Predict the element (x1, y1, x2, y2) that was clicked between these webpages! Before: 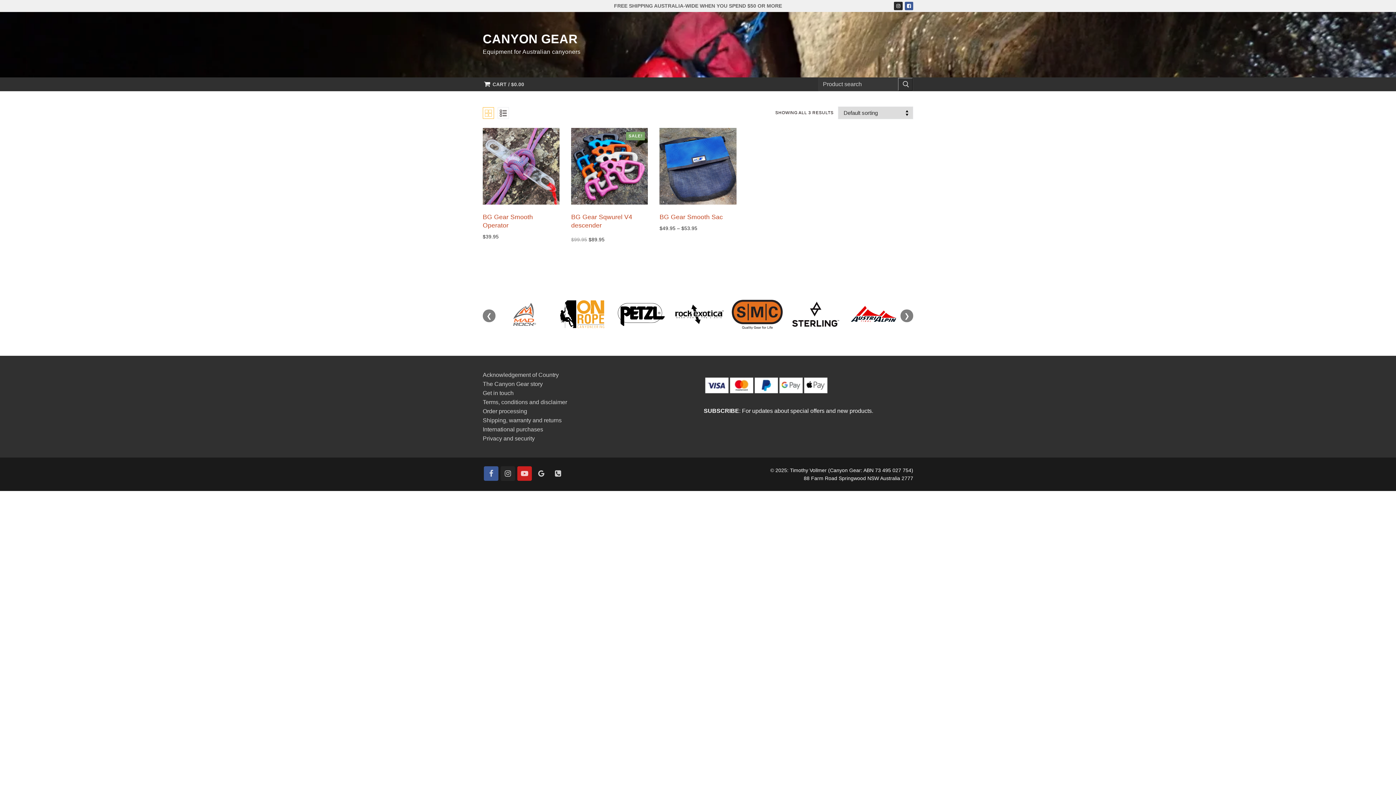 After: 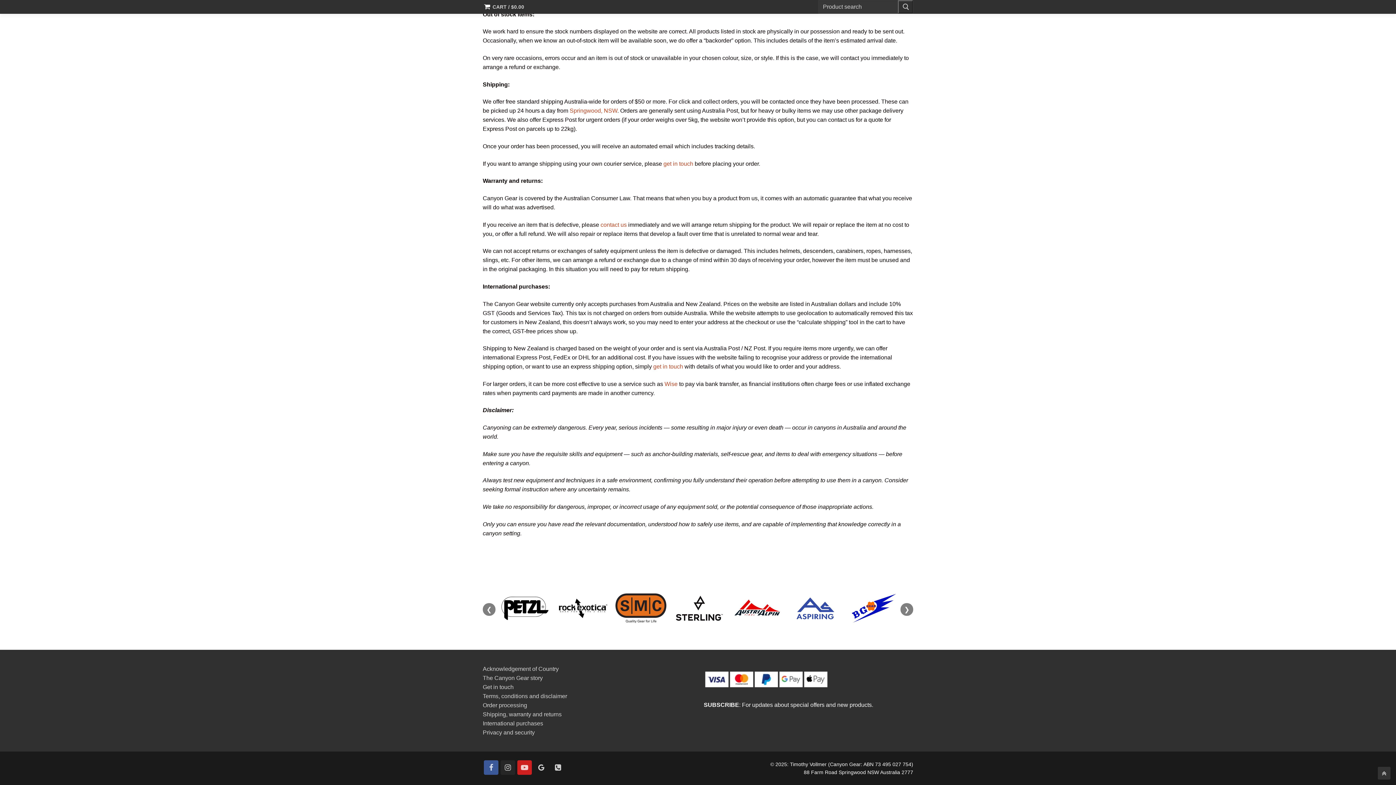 Action: bbox: (482, 417, 561, 423) label: Shipping, warranty and returns